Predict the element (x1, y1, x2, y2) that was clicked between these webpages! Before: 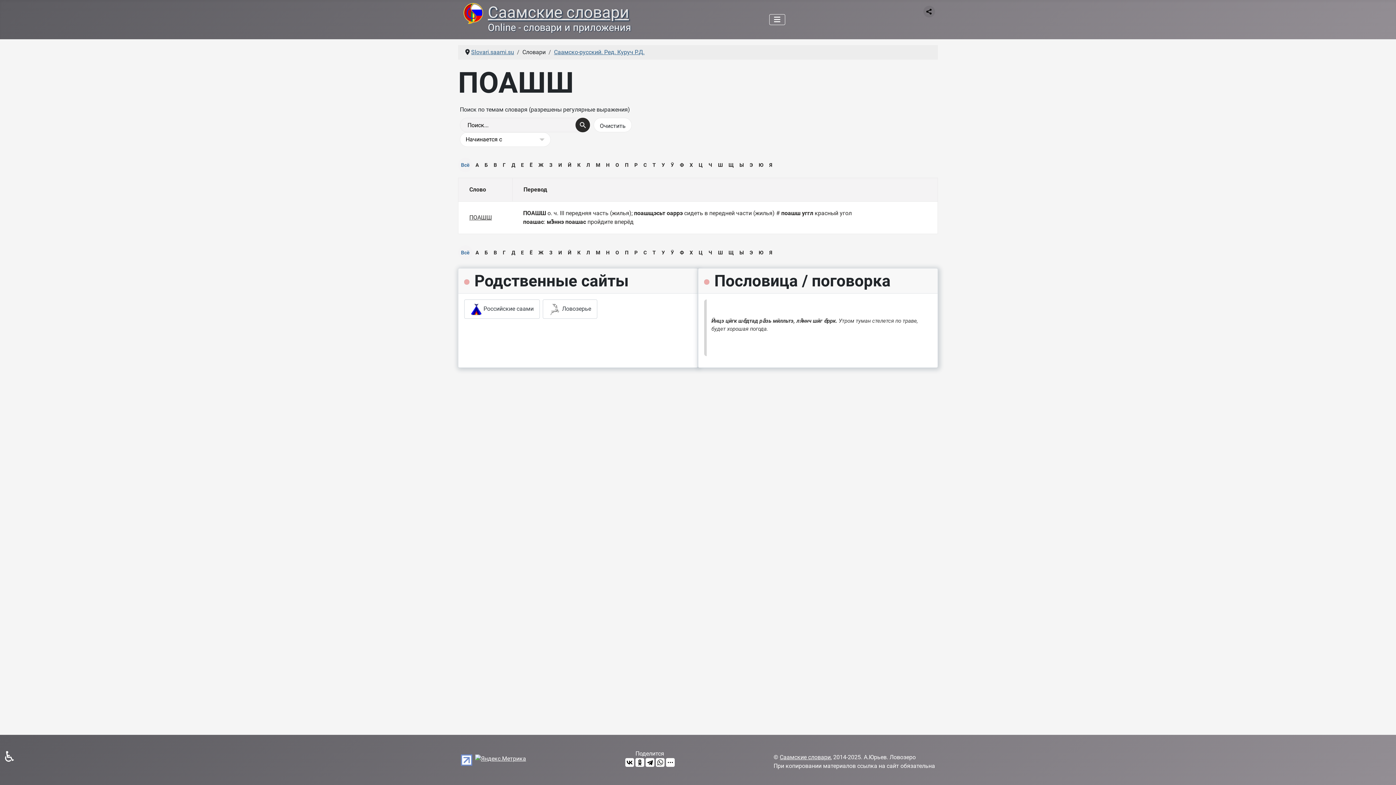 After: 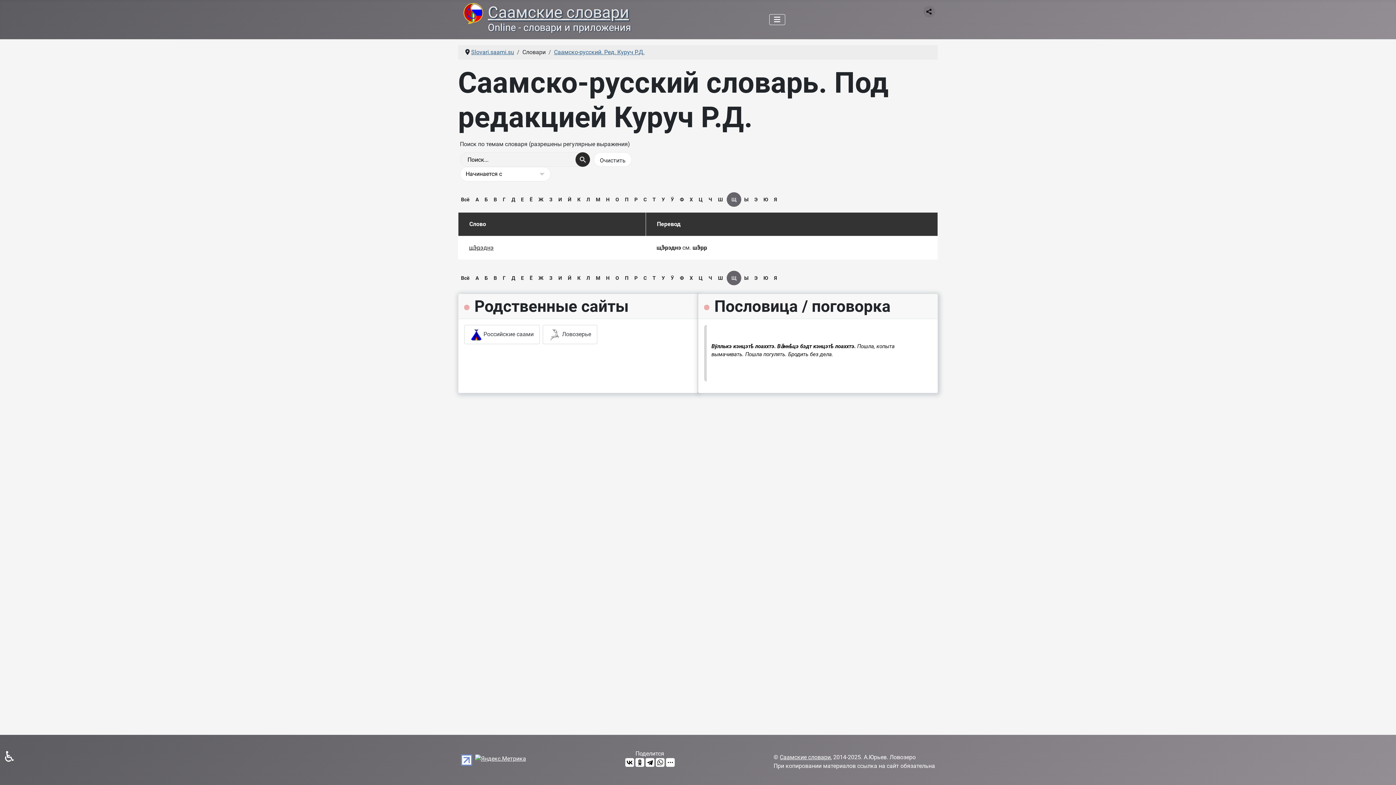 Action: label: Щ bbox: (725, 158, 736, 171)